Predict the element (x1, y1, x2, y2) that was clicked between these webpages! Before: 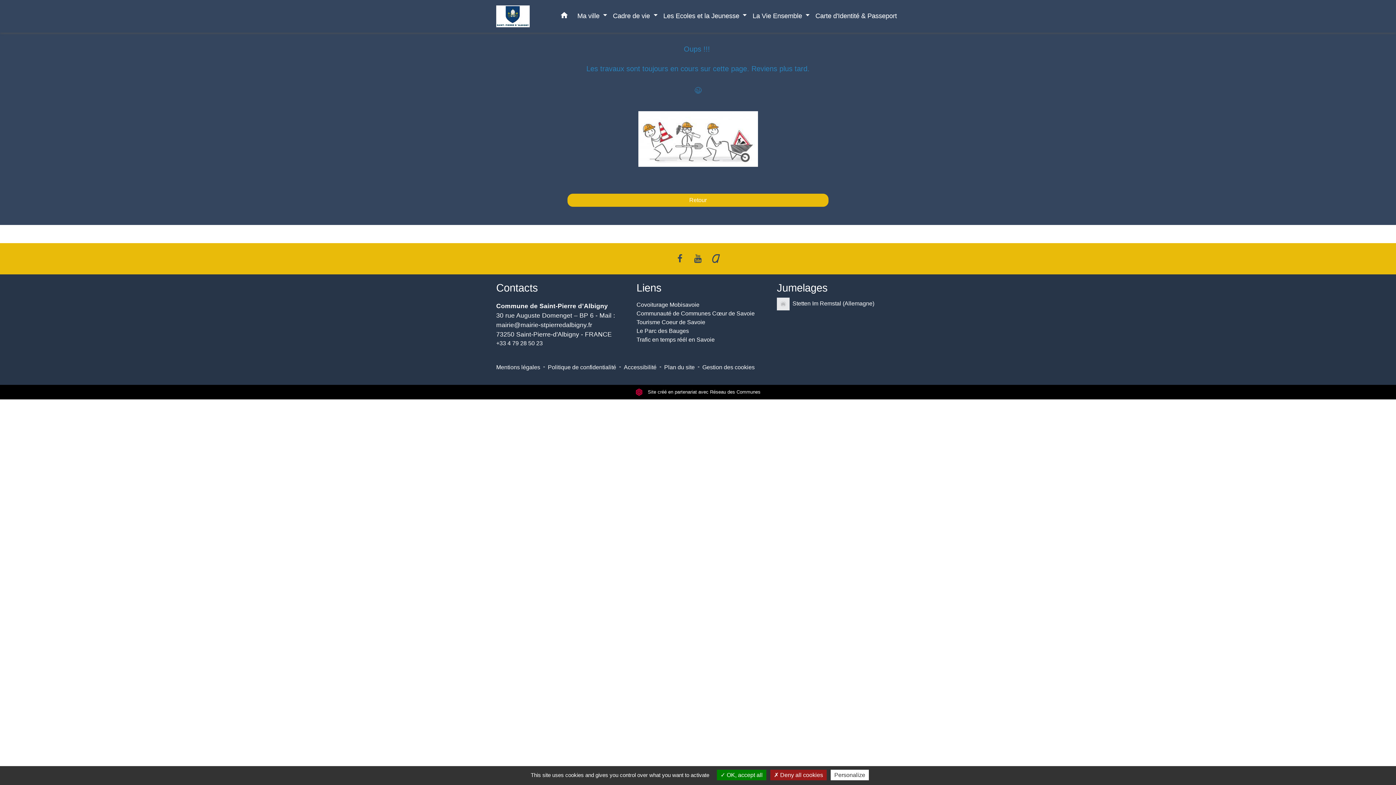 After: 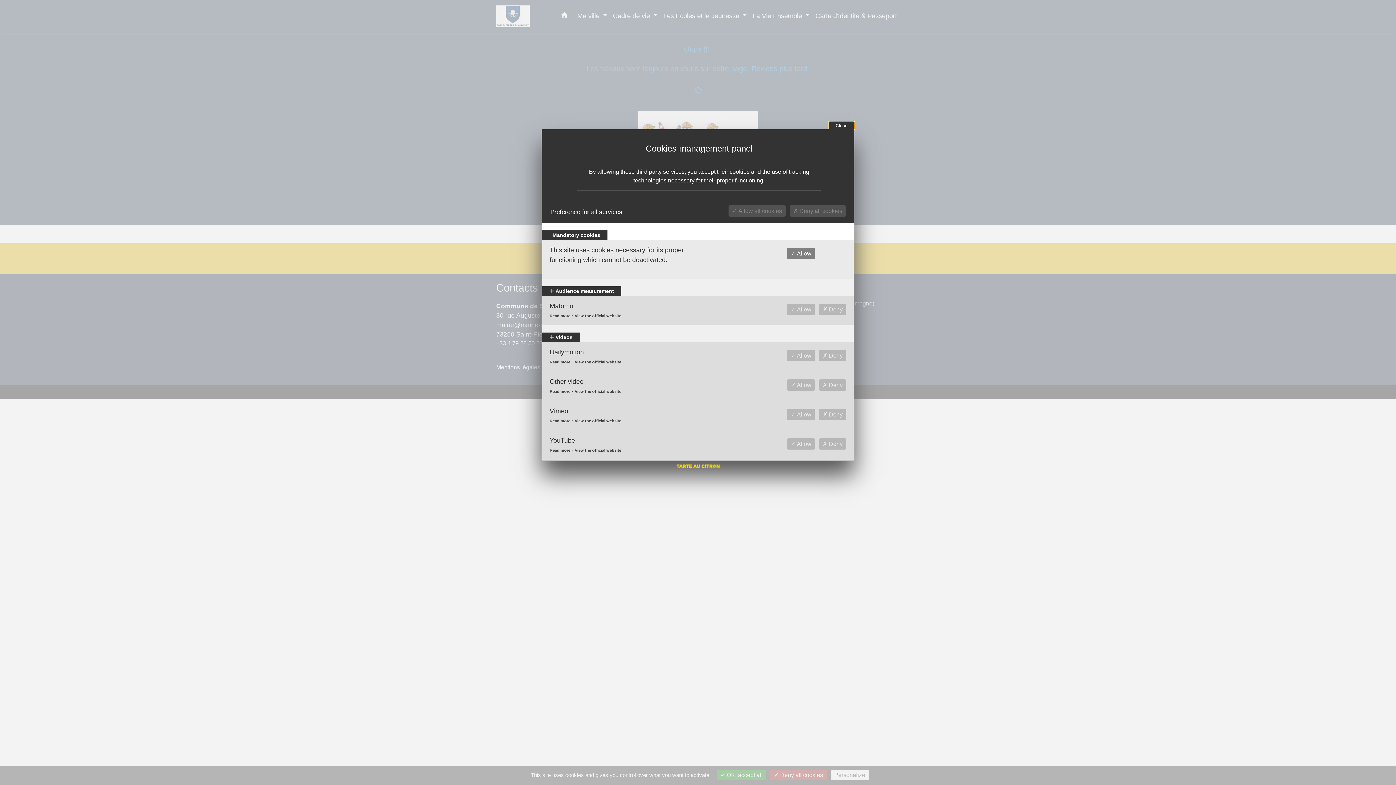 Action: bbox: (830, 770, 869, 780) label: Personalize